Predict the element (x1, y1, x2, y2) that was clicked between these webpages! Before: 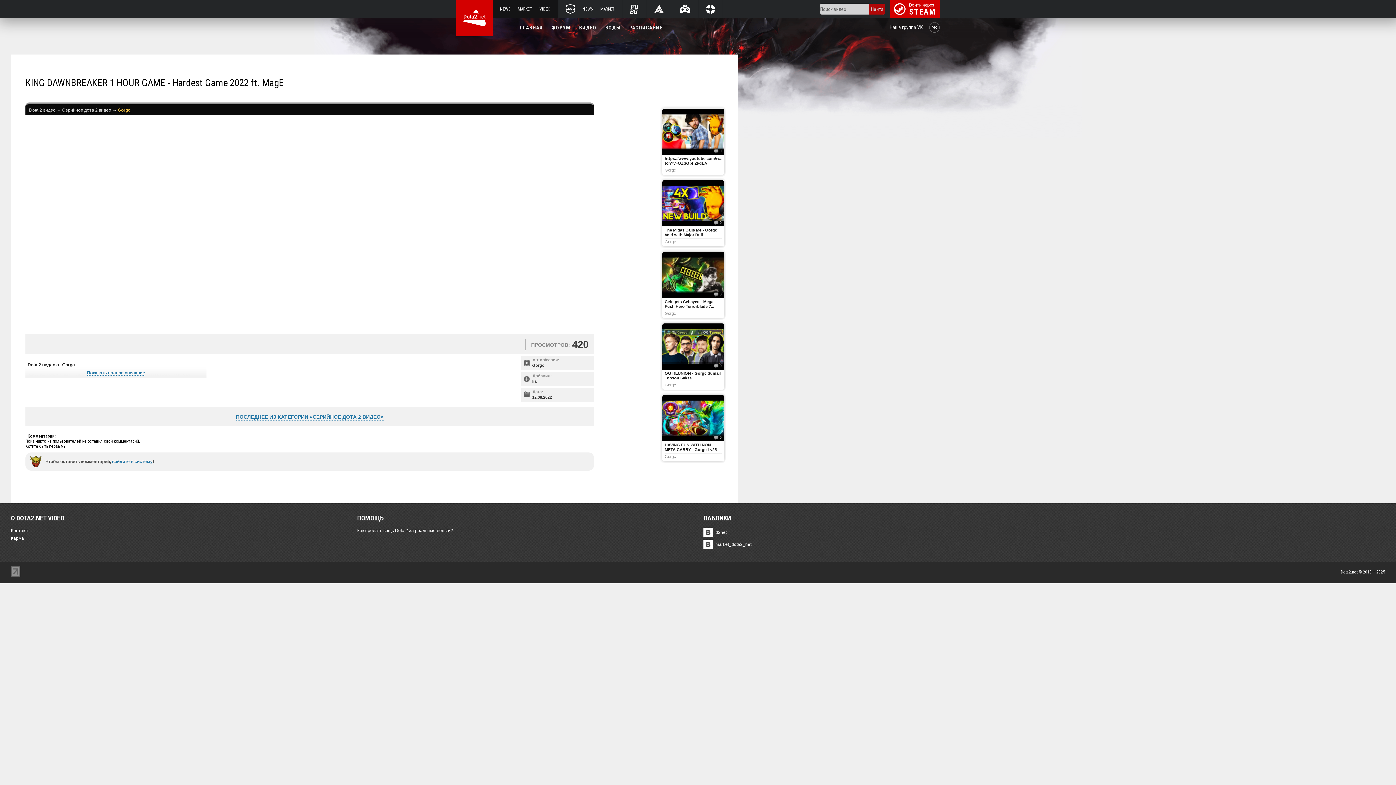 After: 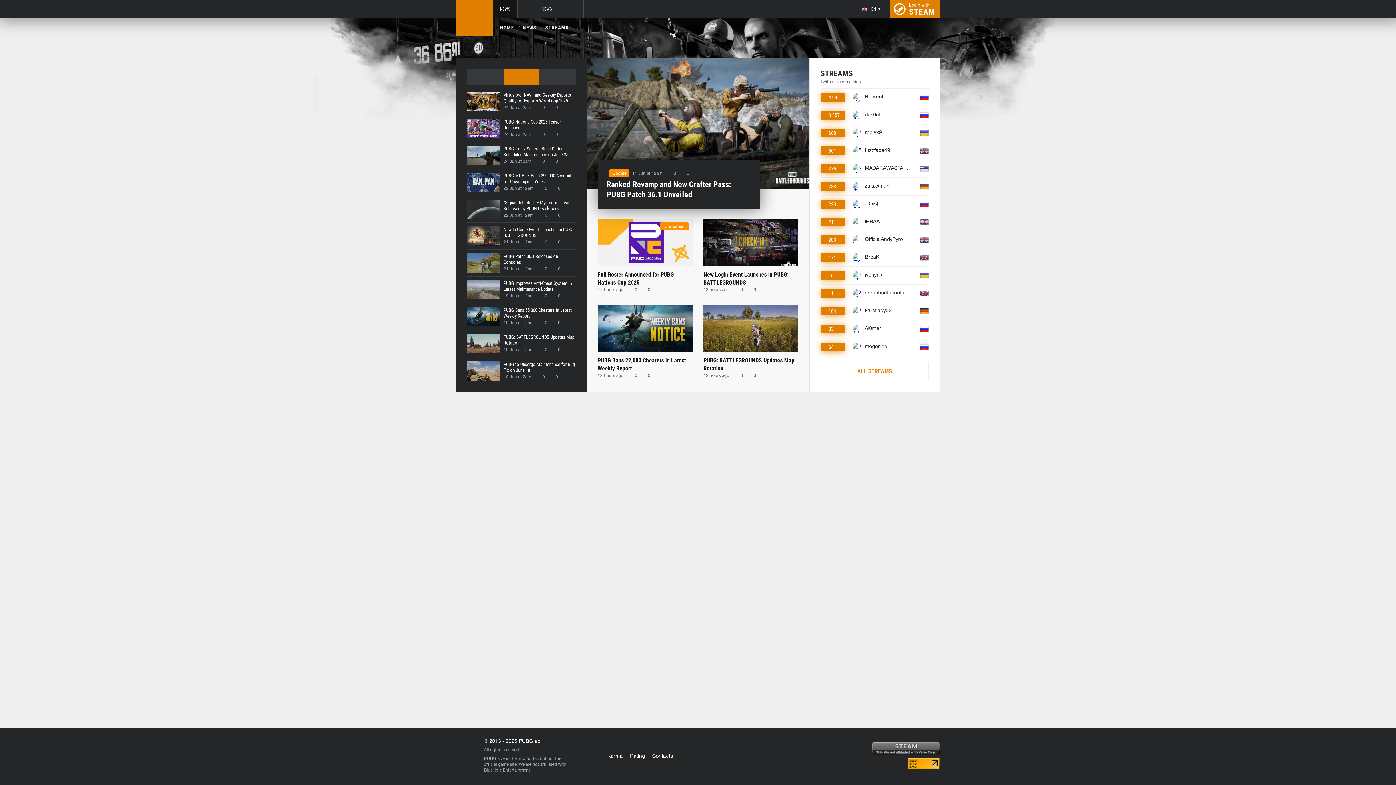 Action: bbox: (629, 4, 638, 14)